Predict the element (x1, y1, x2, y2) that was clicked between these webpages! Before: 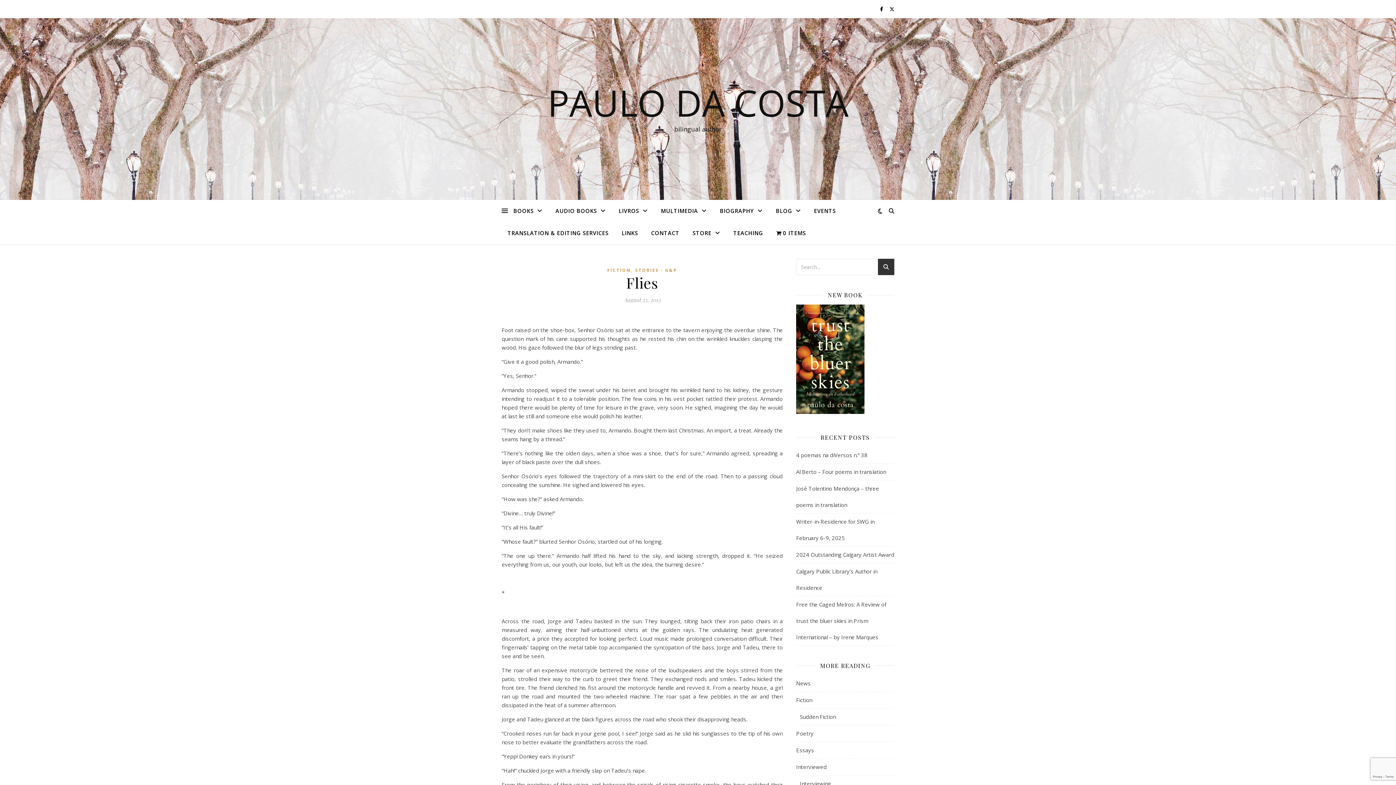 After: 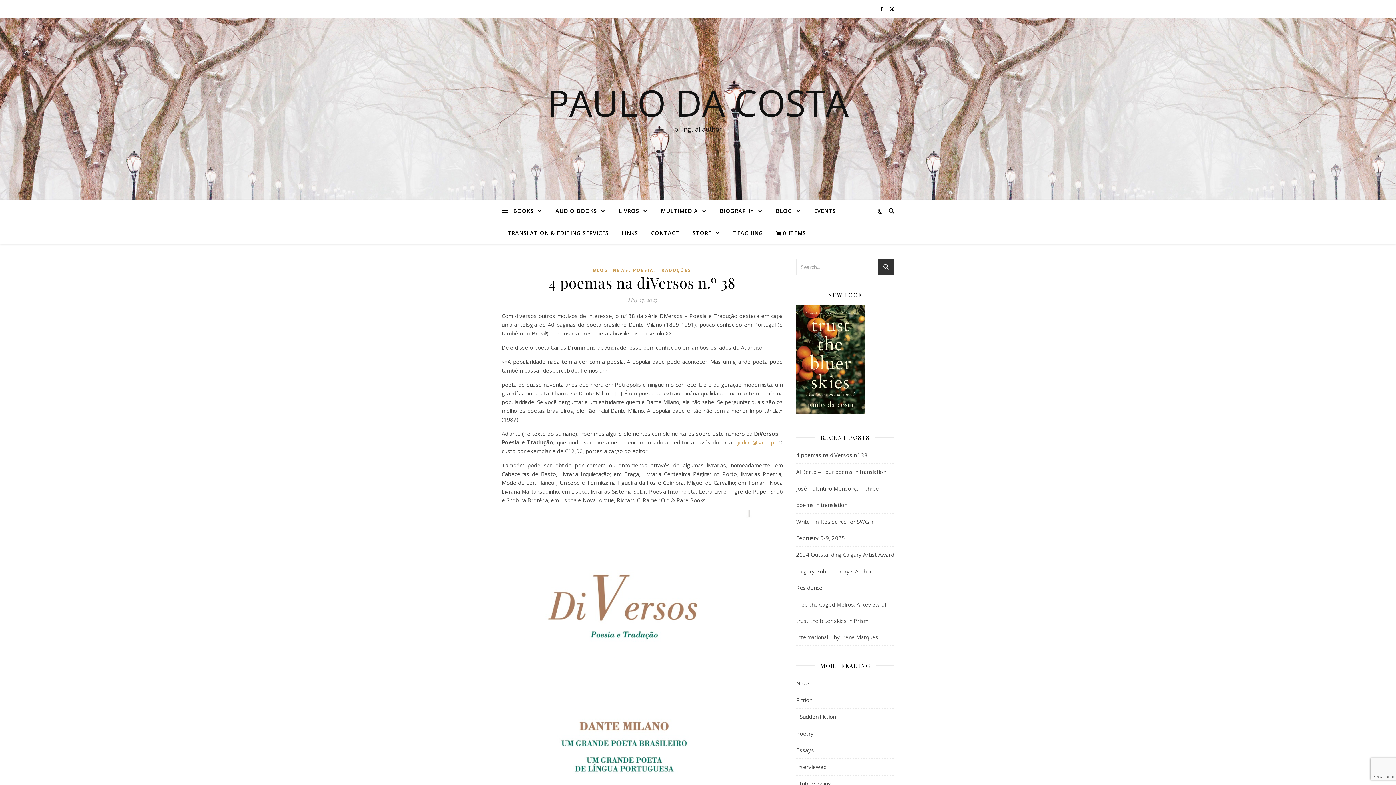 Action: bbox: (796, 451, 867, 458) label: 4 poemas na diVersos n.º 38